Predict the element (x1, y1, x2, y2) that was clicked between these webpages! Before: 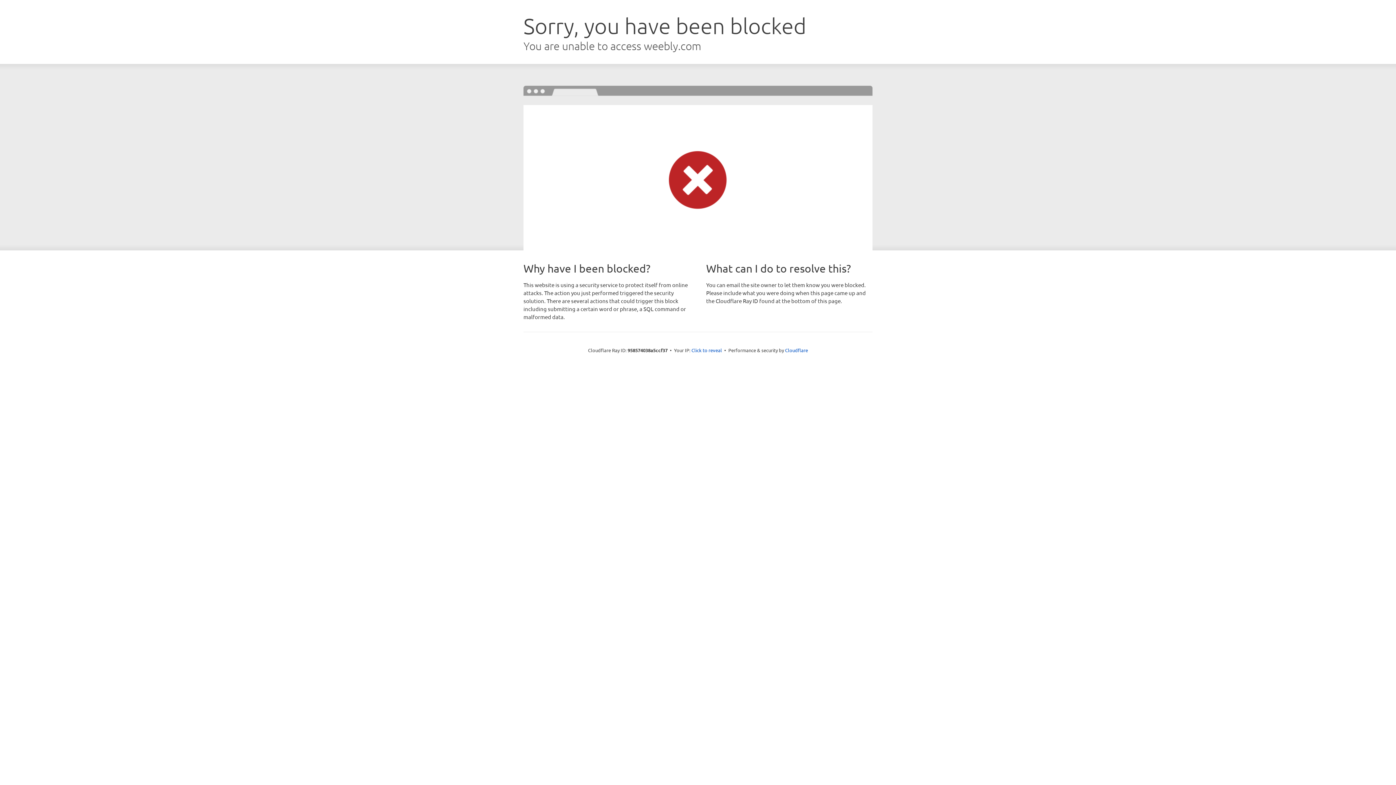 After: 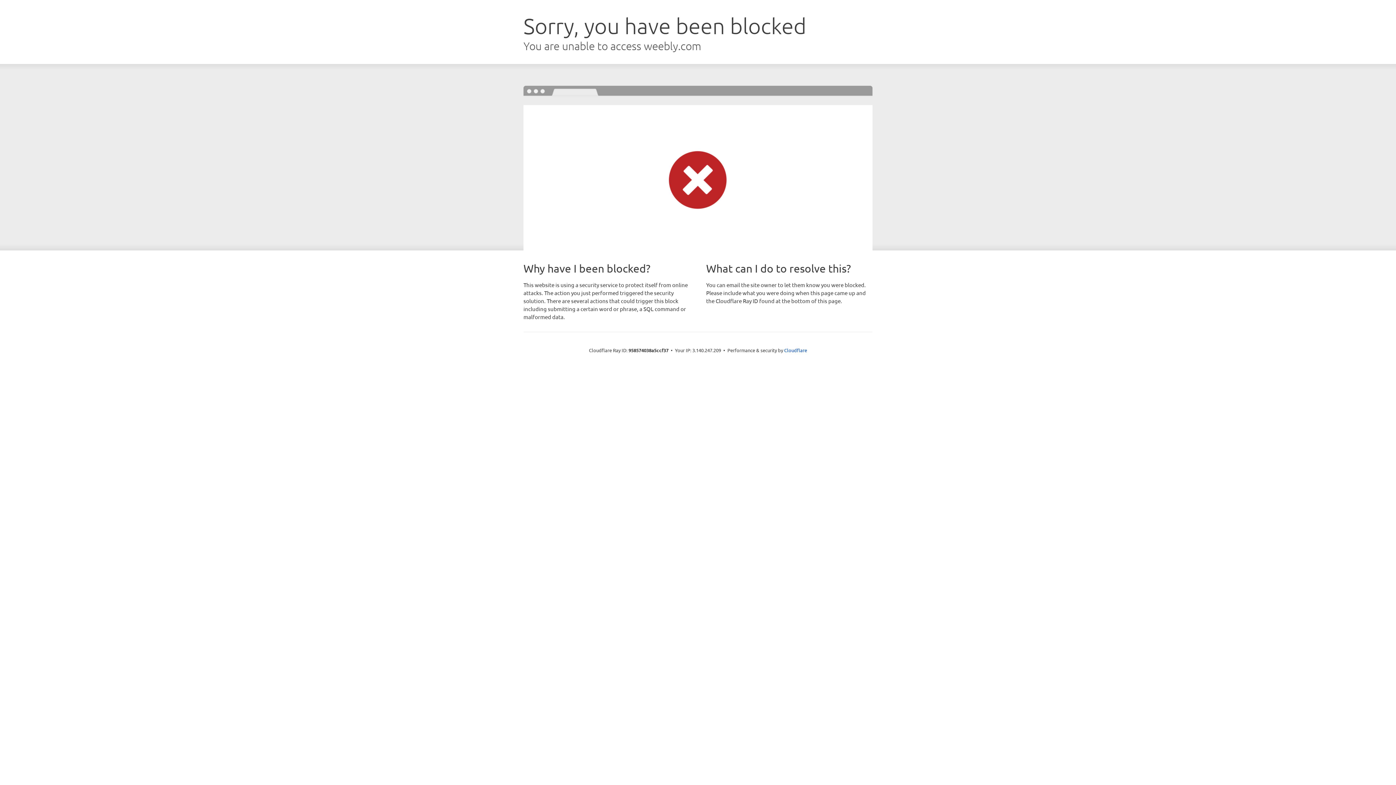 Action: label: Click to reveal bbox: (691, 346, 722, 353)